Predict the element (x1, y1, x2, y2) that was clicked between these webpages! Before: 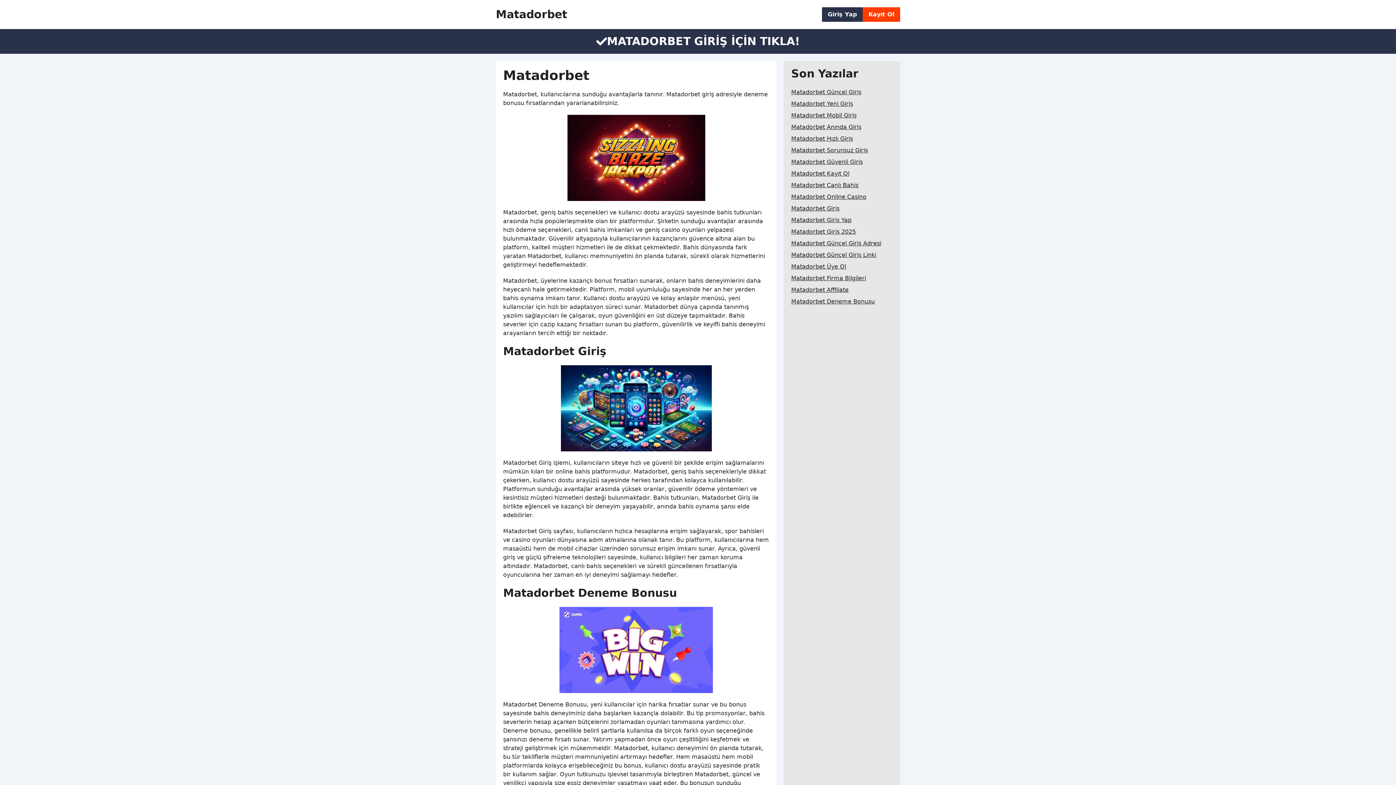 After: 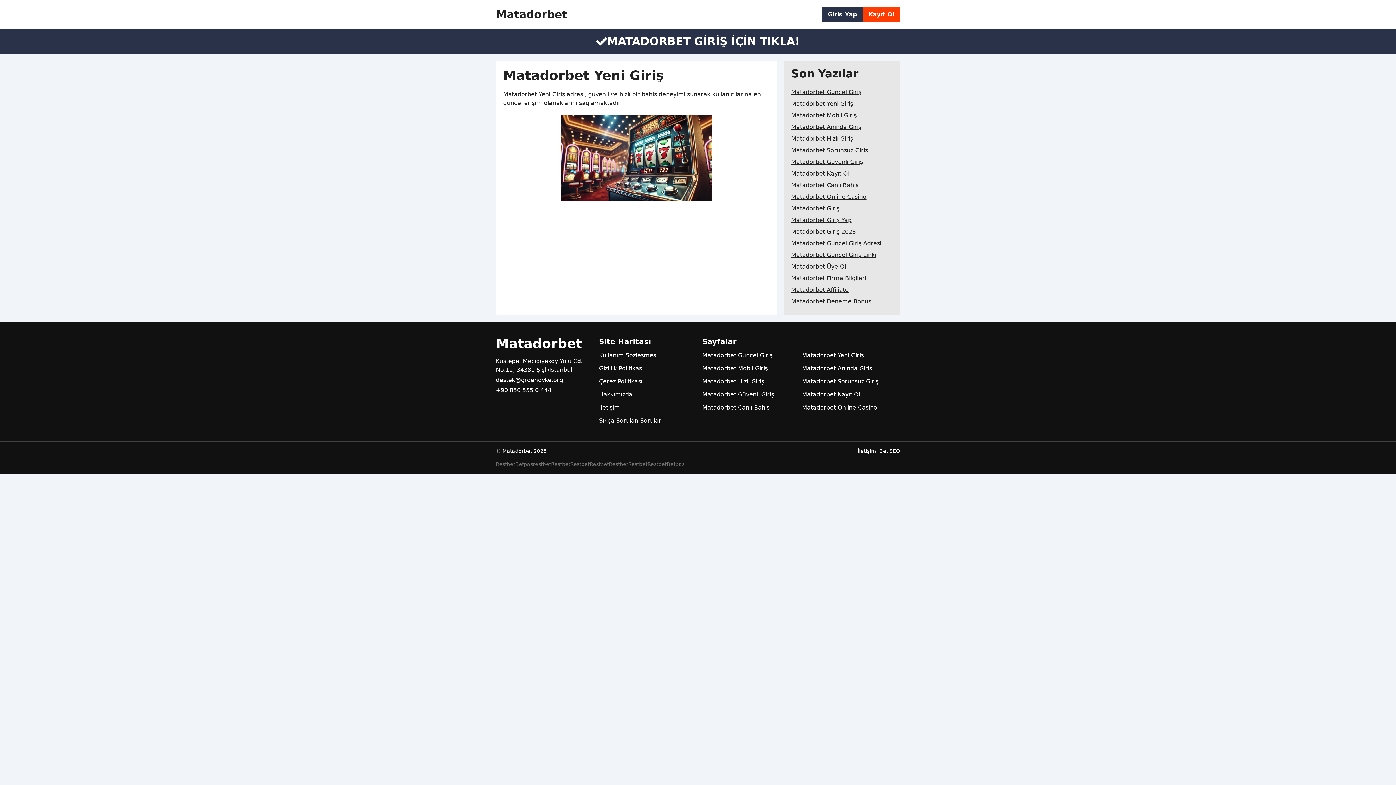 Action: label: Matadorbet Yeni Giriş bbox: (791, 98, 853, 109)